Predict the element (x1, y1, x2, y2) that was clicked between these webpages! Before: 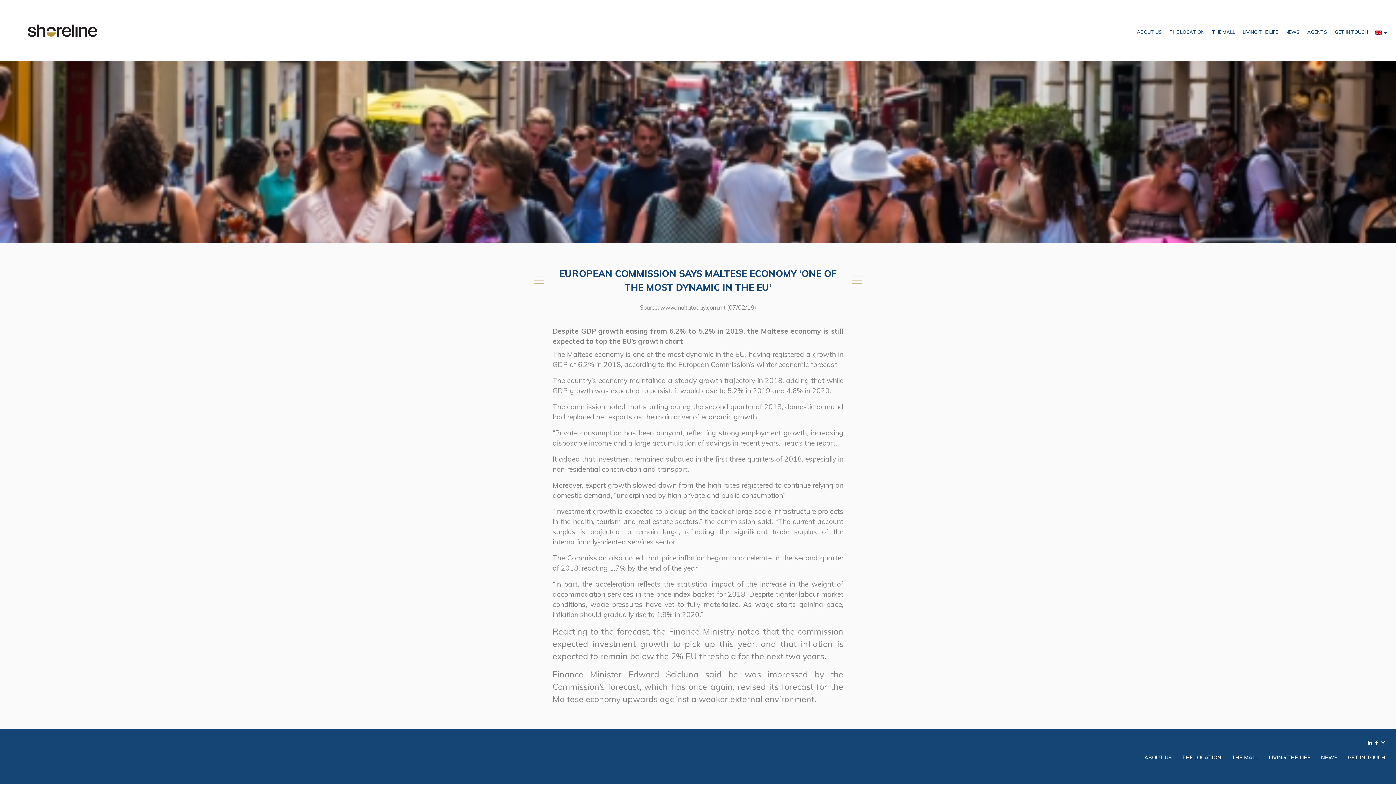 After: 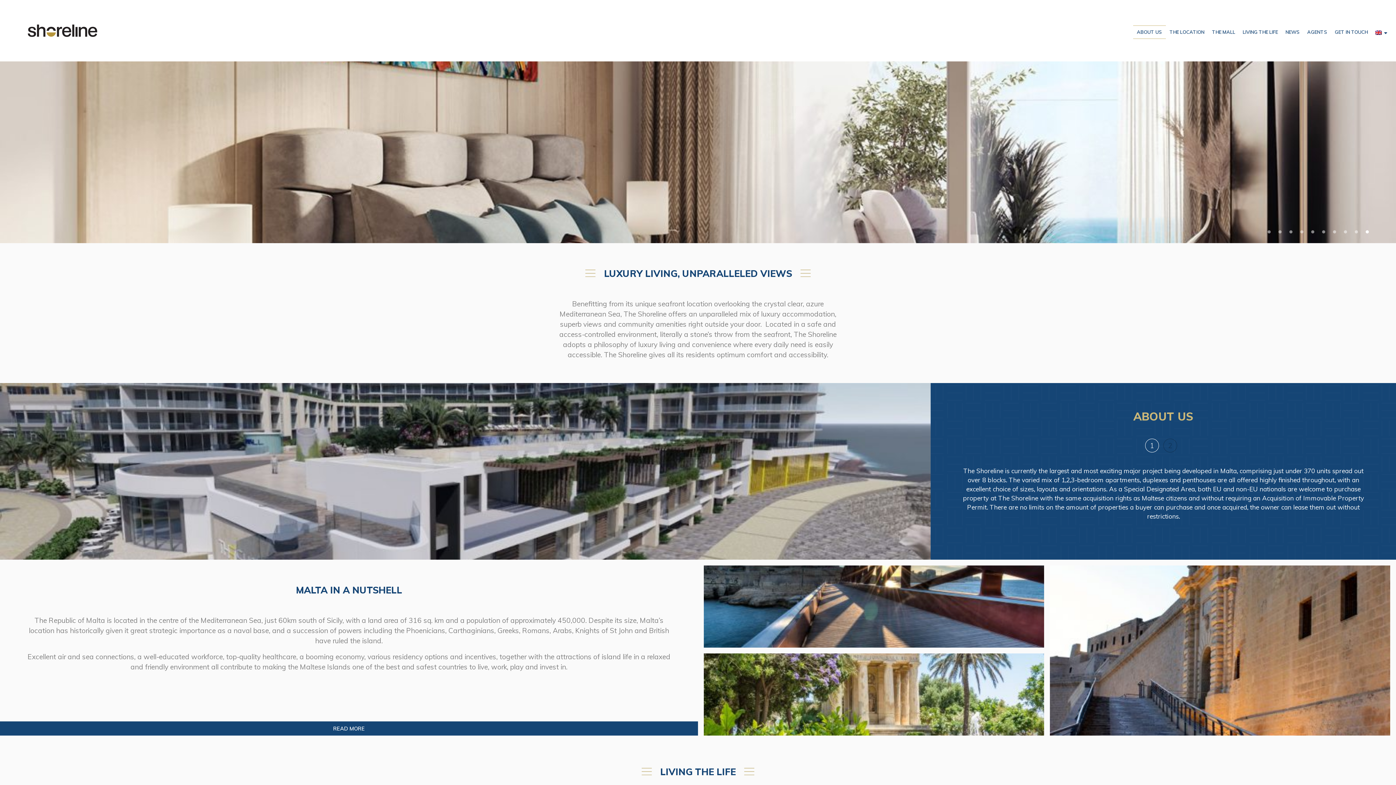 Action: label: ABOUT US bbox: (1133, 25, 1166, 38)